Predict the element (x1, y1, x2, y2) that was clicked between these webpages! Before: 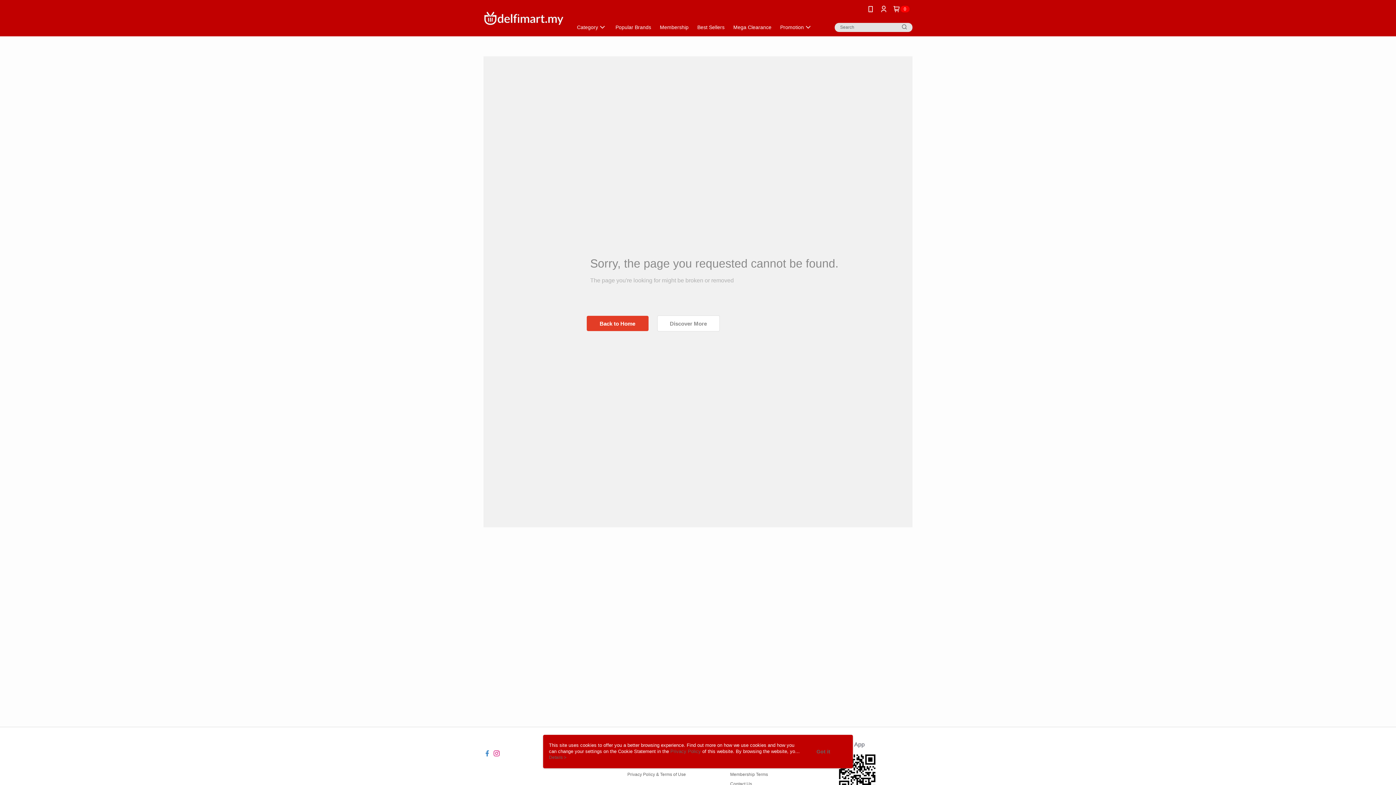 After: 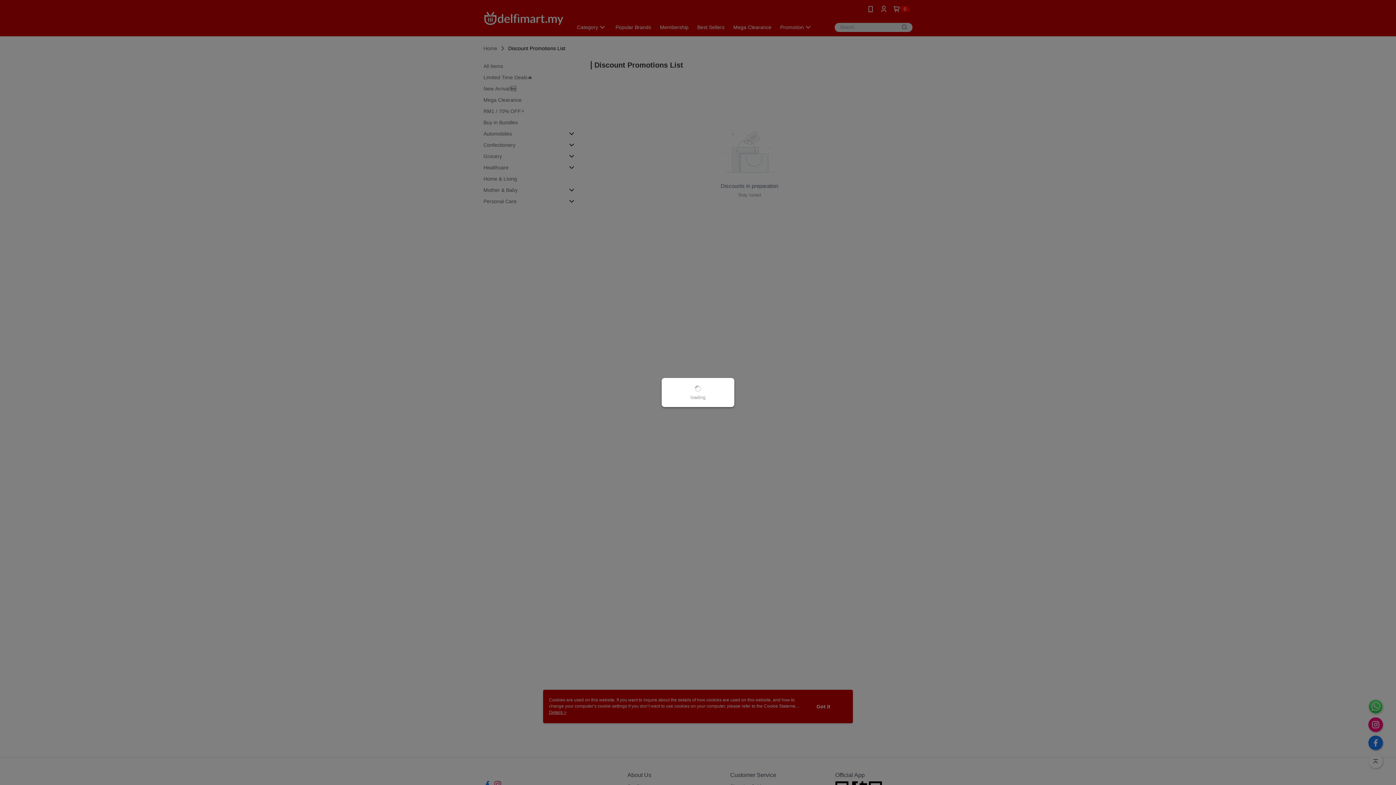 Action: label: Discover More bbox: (657, 315, 719, 331)